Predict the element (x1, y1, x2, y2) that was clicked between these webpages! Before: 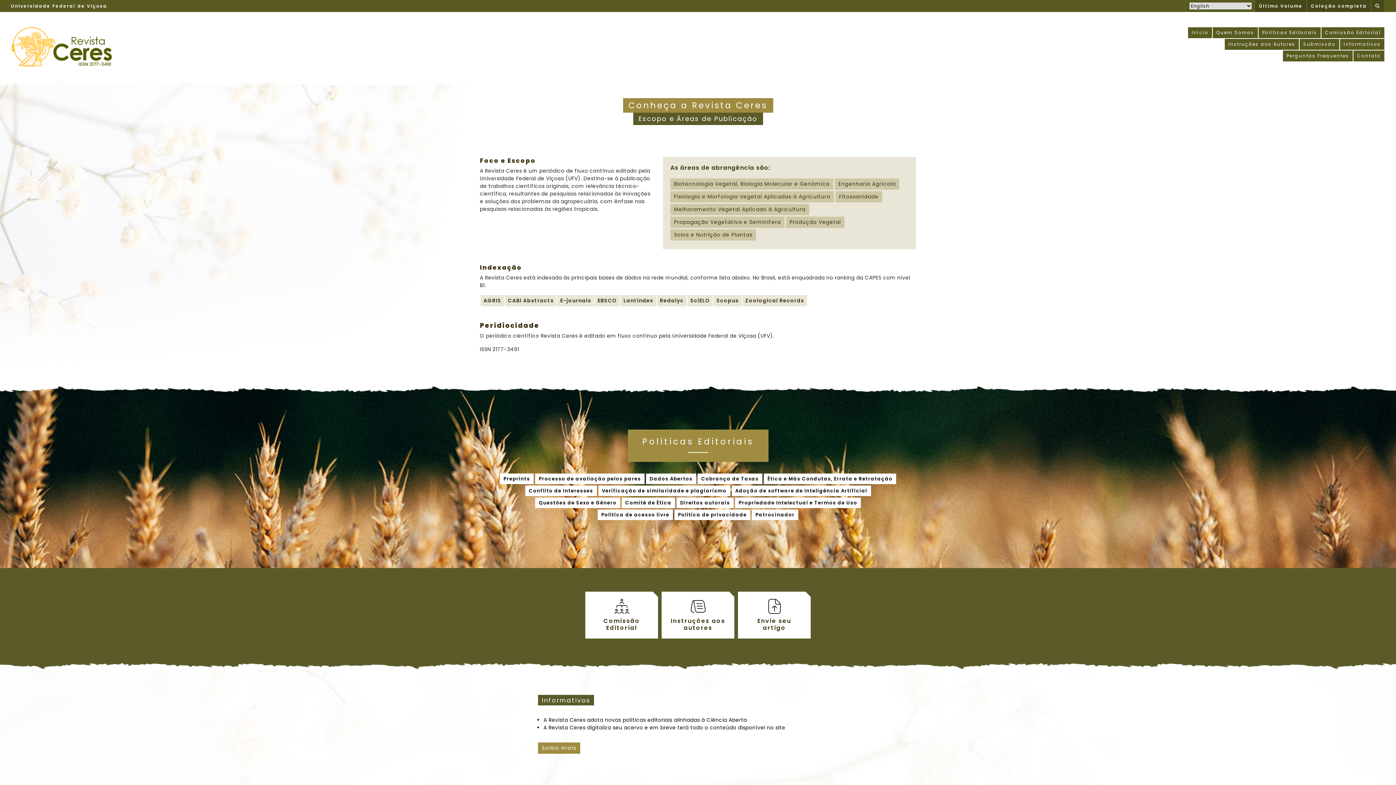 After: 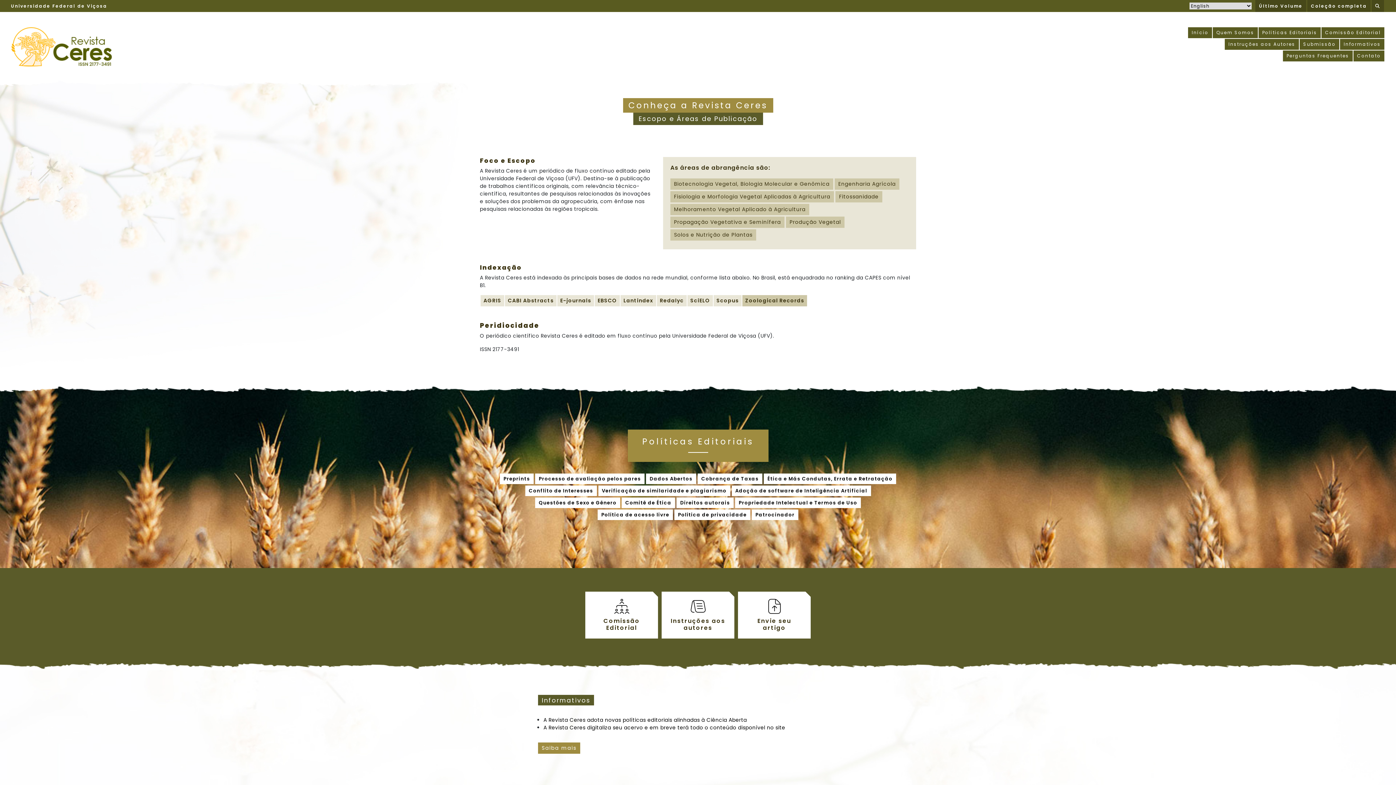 Action: bbox: (742, 295, 807, 306) label: Zoological Records